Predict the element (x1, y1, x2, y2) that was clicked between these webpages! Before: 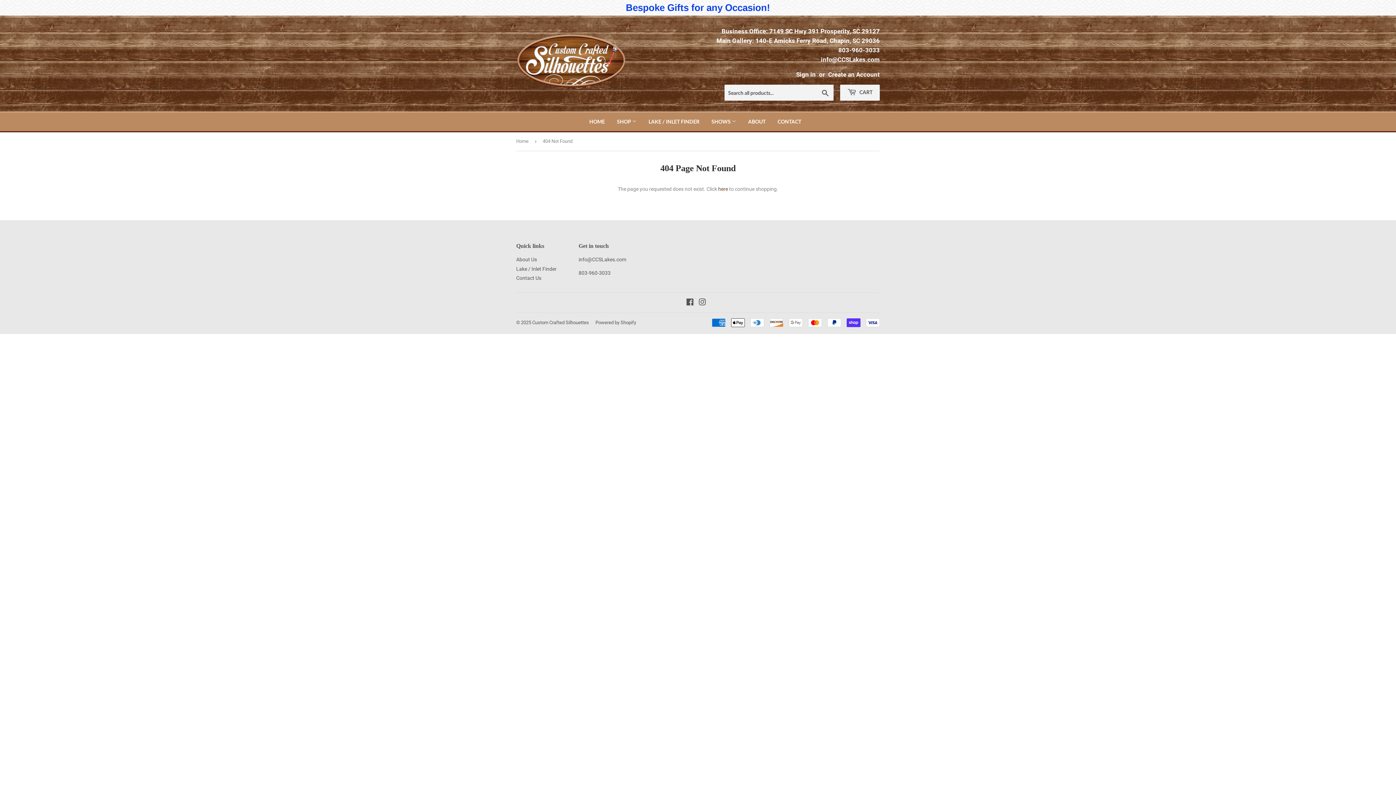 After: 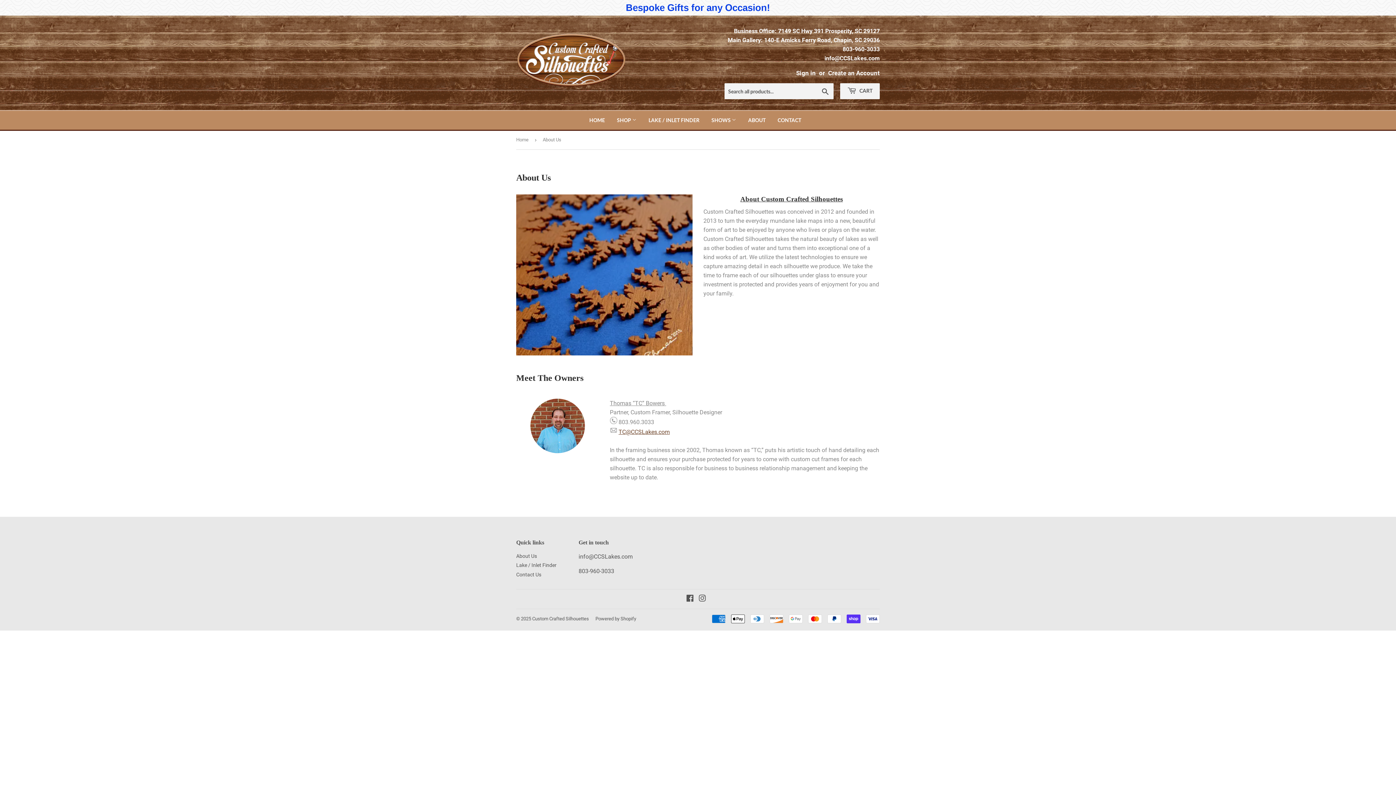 Action: bbox: (742, 112, 771, 131) label: ABOUT